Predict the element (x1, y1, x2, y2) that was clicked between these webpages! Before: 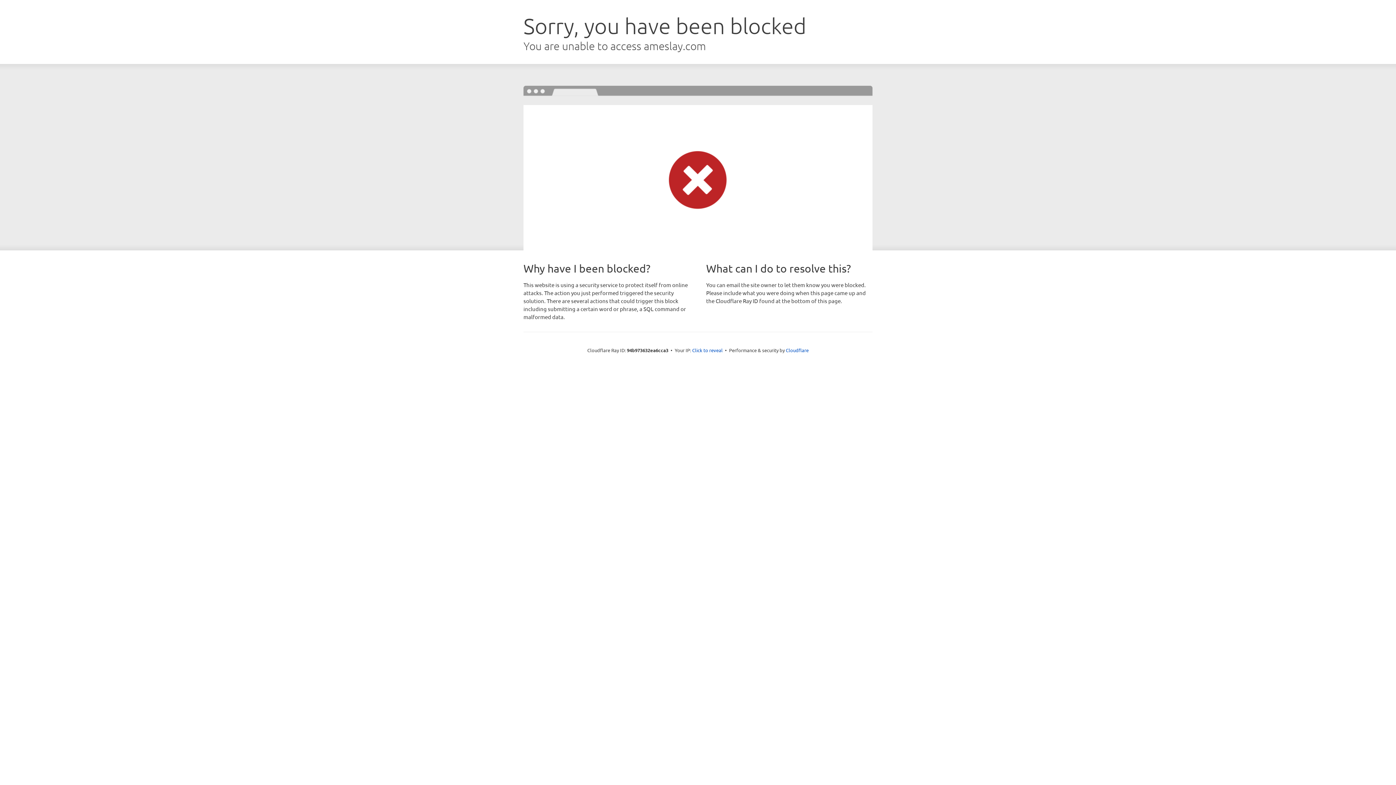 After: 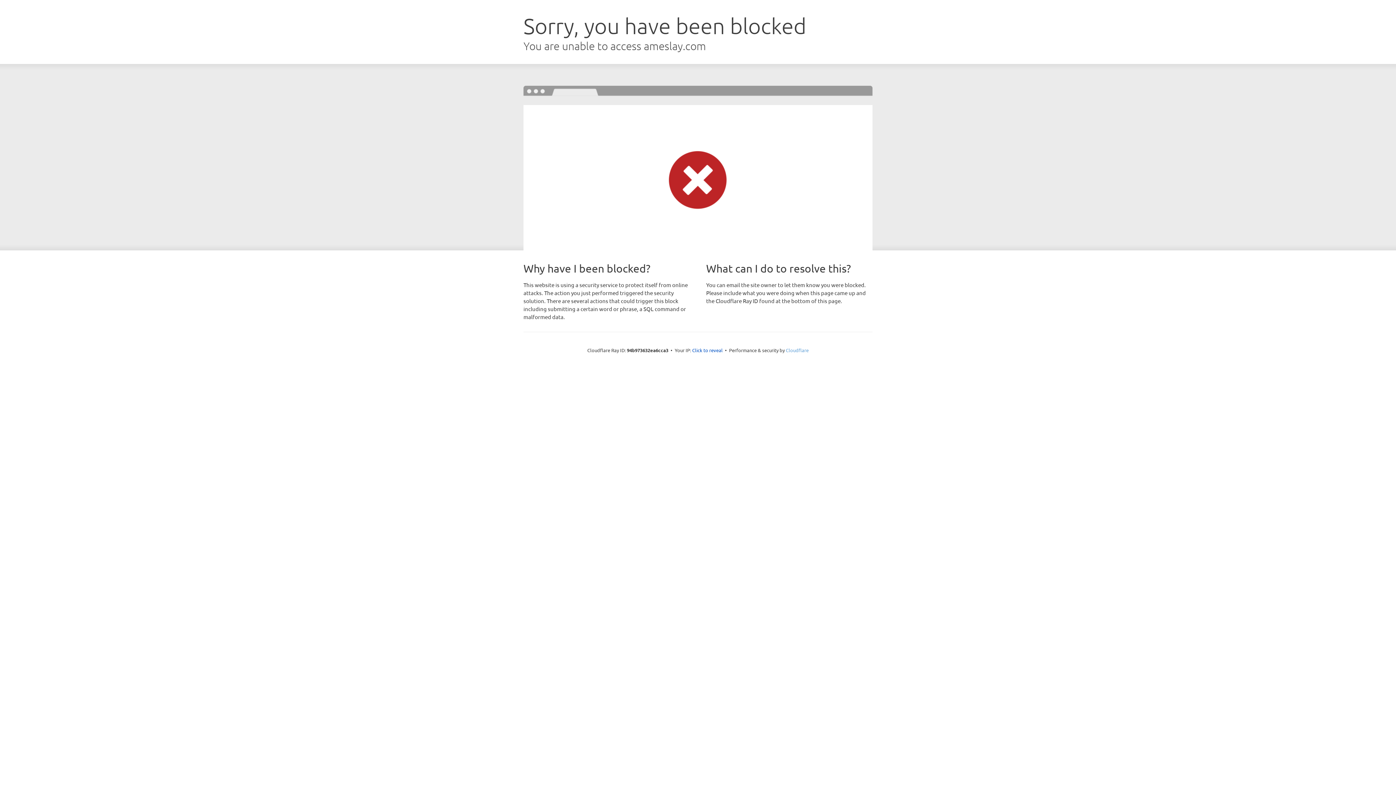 Action: label: Cloudflare bbox: (786, 347, 808, 353)